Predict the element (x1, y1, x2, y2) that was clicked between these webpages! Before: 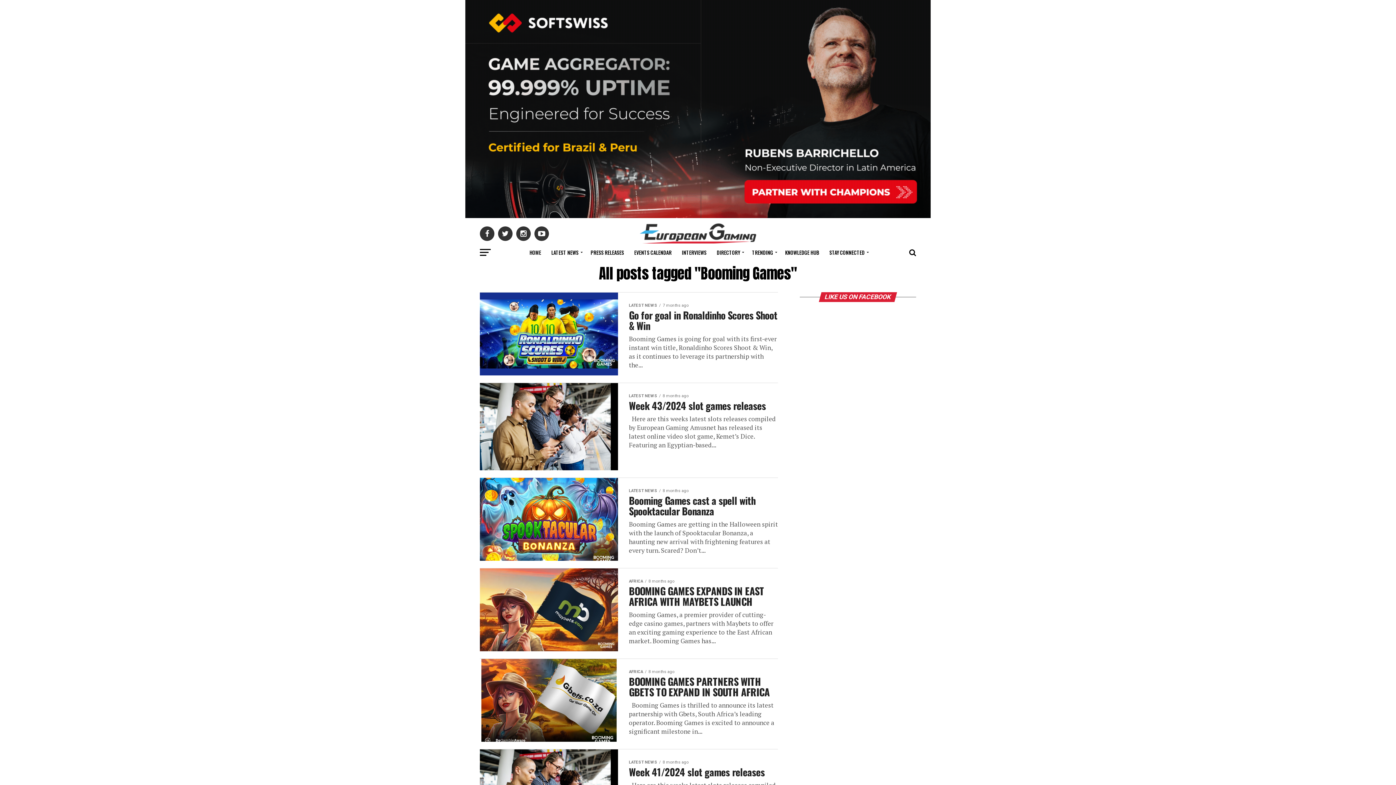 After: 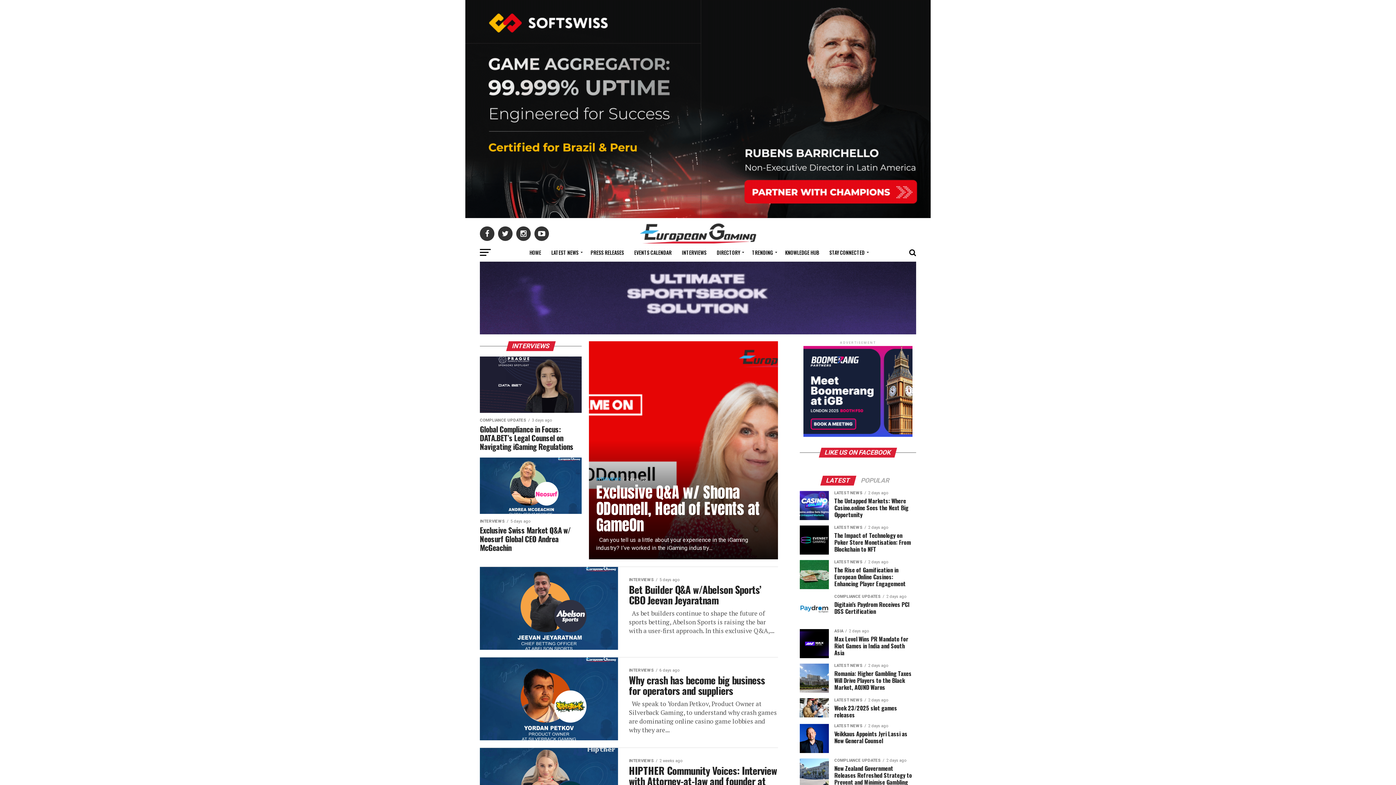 Action: bbox: (677, 243, 711, 261) label: INTERVIEWS